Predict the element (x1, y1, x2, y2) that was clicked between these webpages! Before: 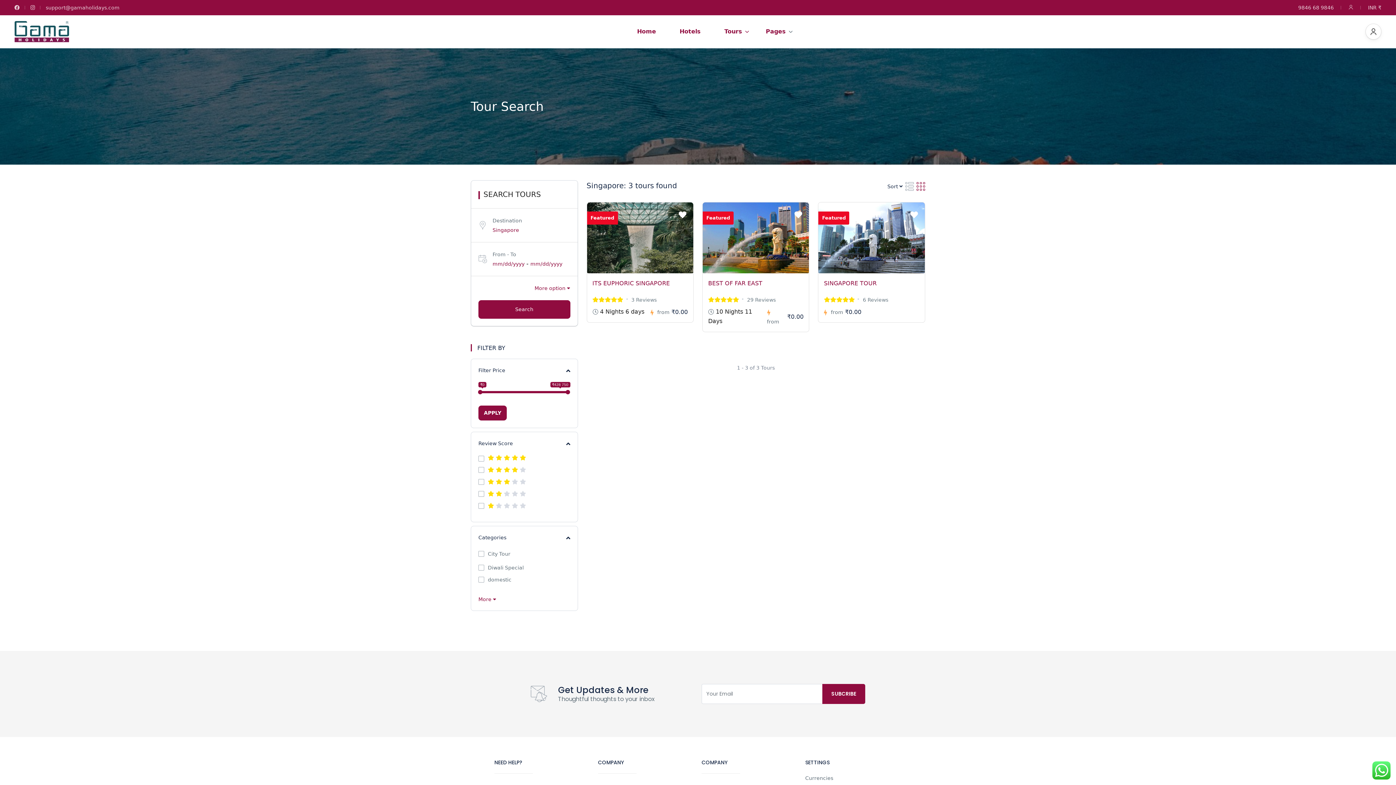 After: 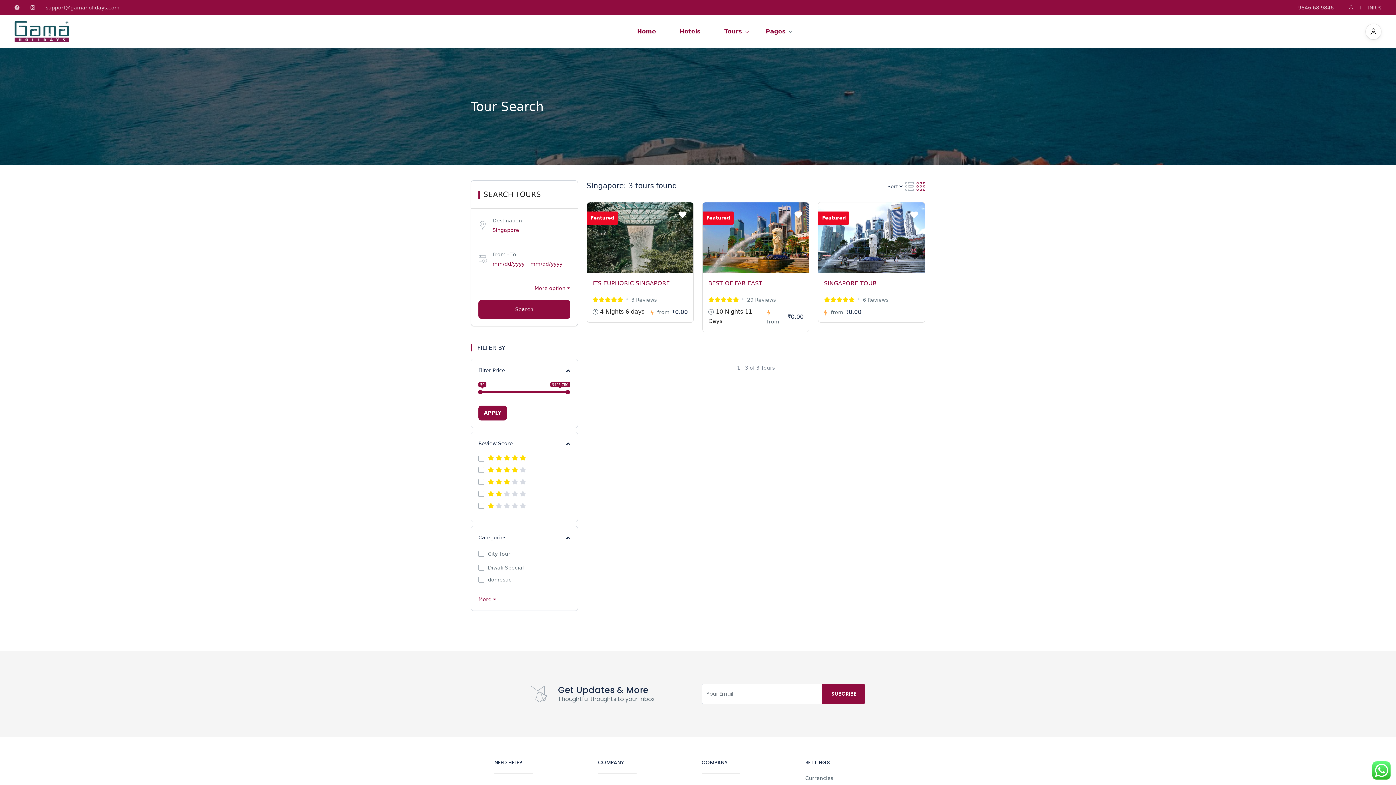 Action: label: 9846 68 9846 bbox: (1298, 4, 1334, 10)